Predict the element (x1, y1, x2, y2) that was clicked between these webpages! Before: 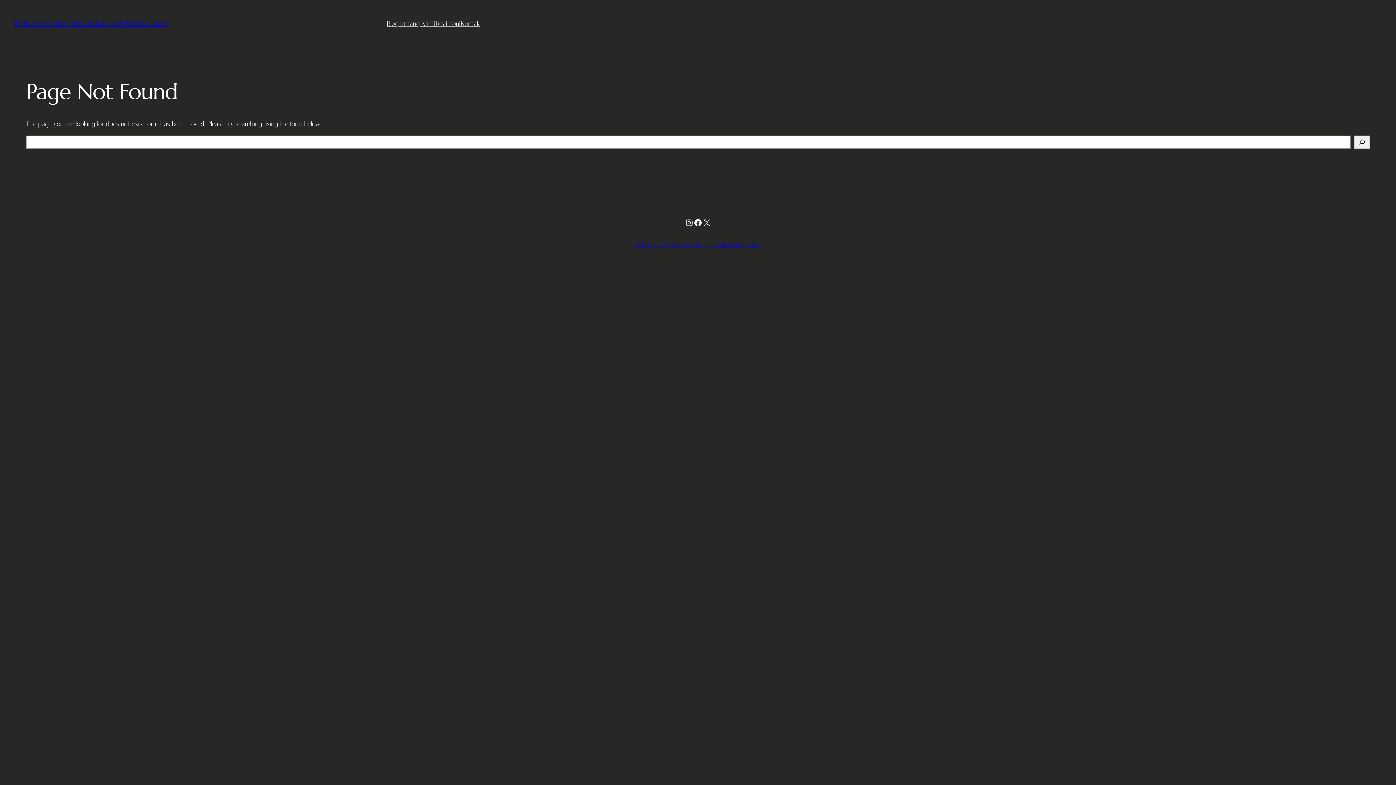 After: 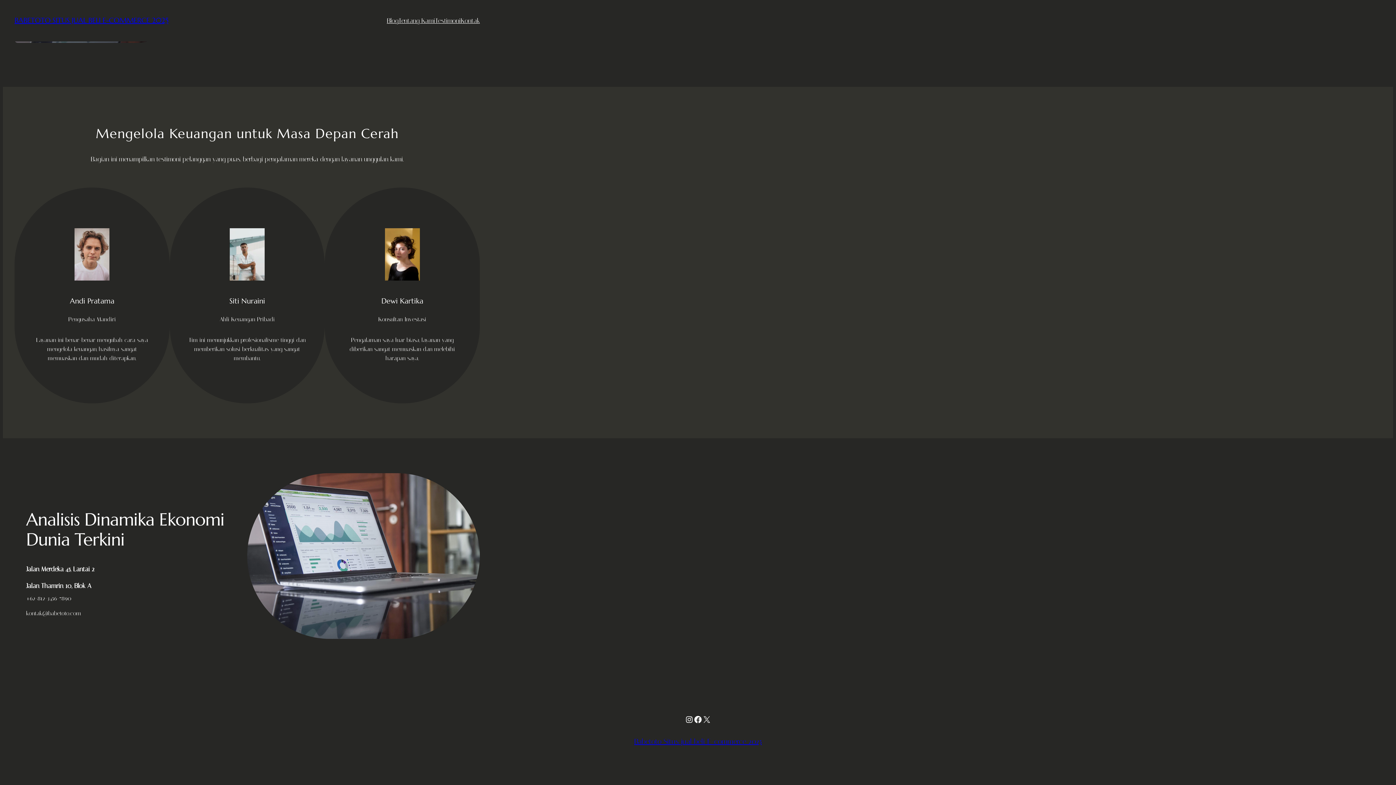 Action: label: Testimoni bbox: (435, 18, 460, 28)